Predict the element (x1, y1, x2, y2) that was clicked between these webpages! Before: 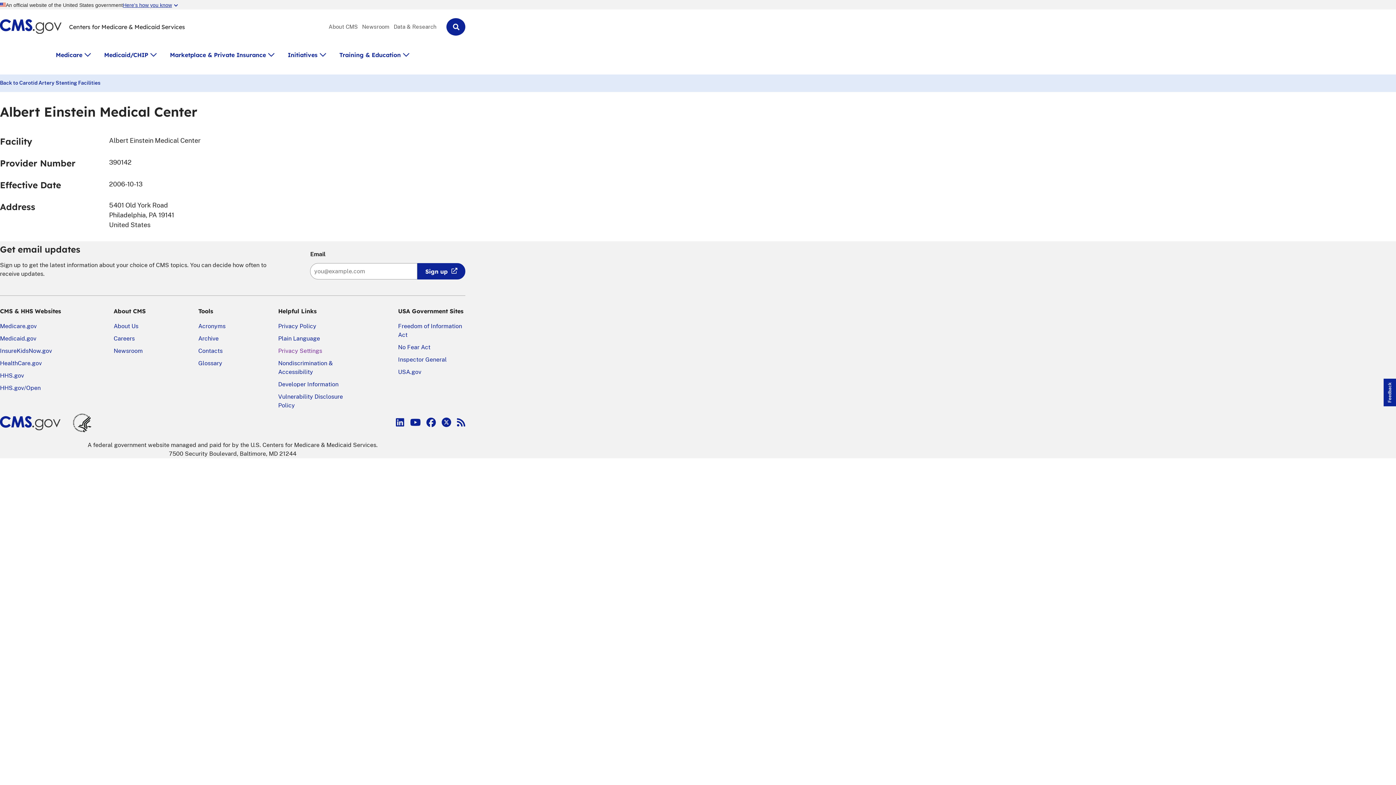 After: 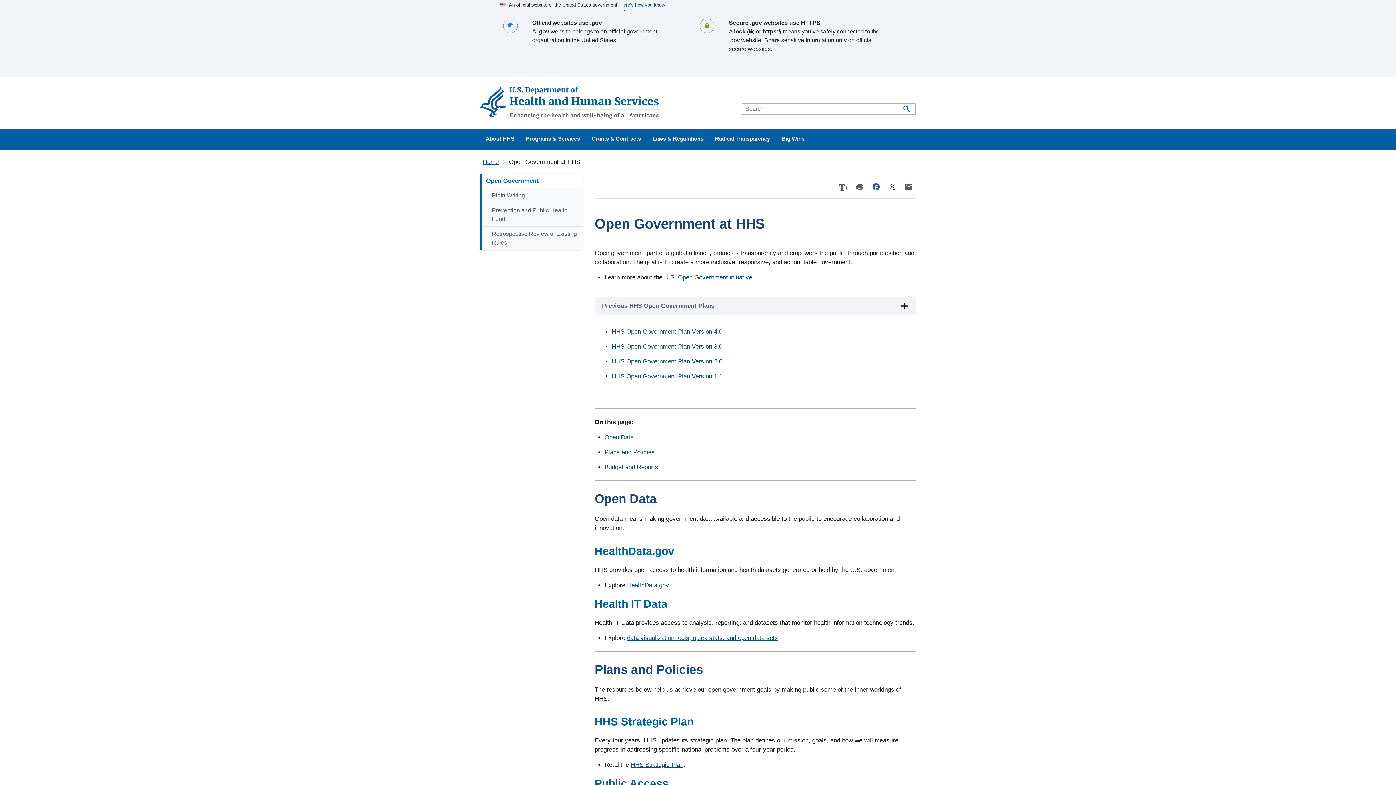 Action: bbox: (0, 384, 40, 391) label: HHS.gov/Open